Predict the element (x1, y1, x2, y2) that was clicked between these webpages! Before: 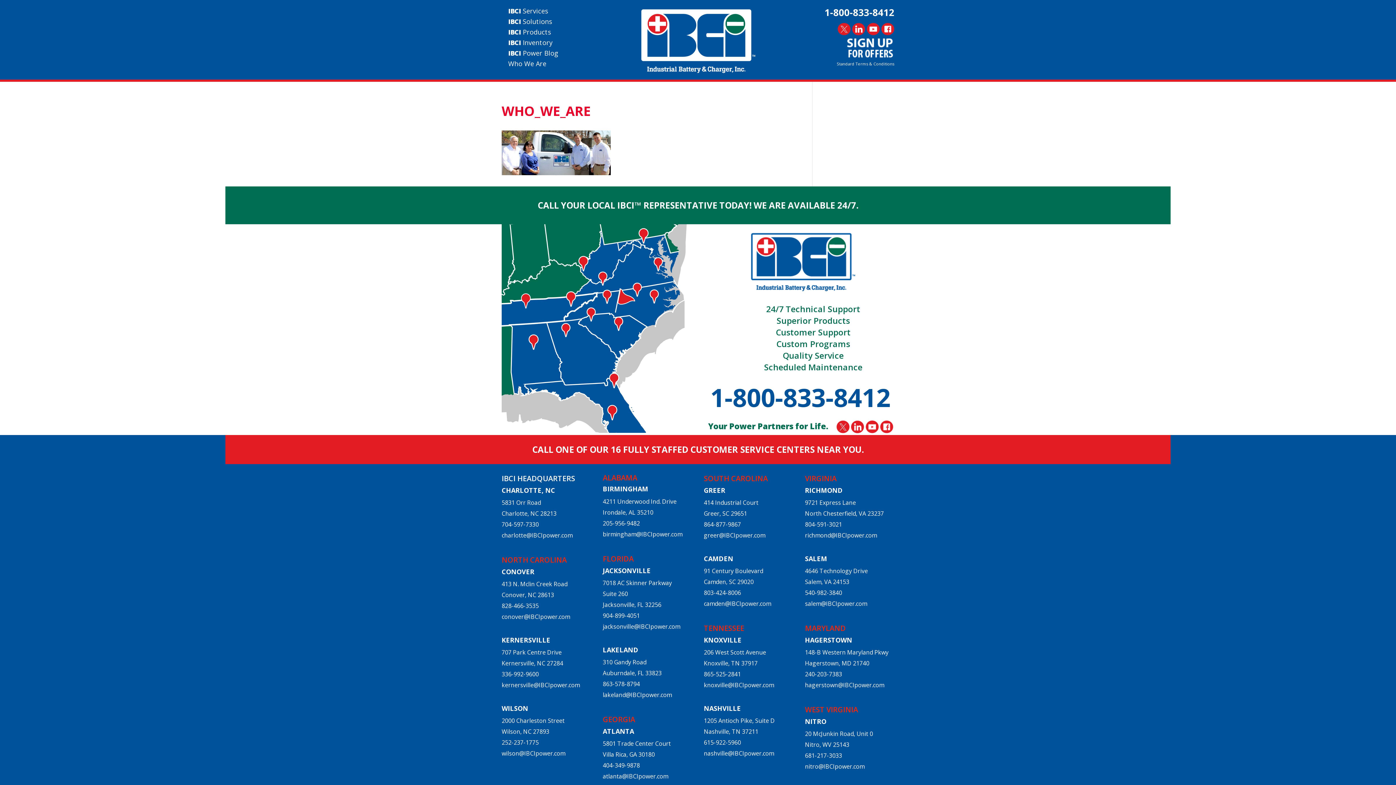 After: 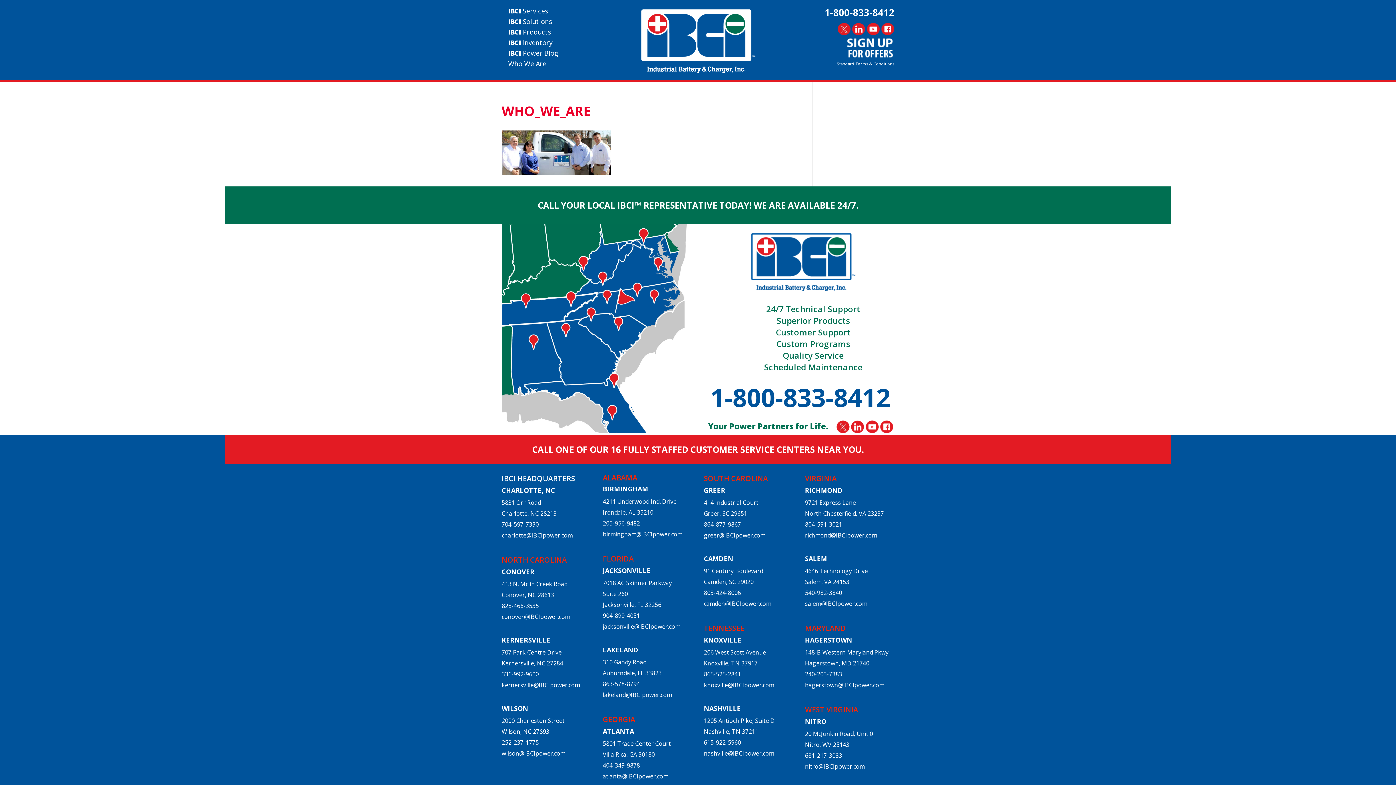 Action: bbox: (805, 520, 842, 528) label: 804-591-3021